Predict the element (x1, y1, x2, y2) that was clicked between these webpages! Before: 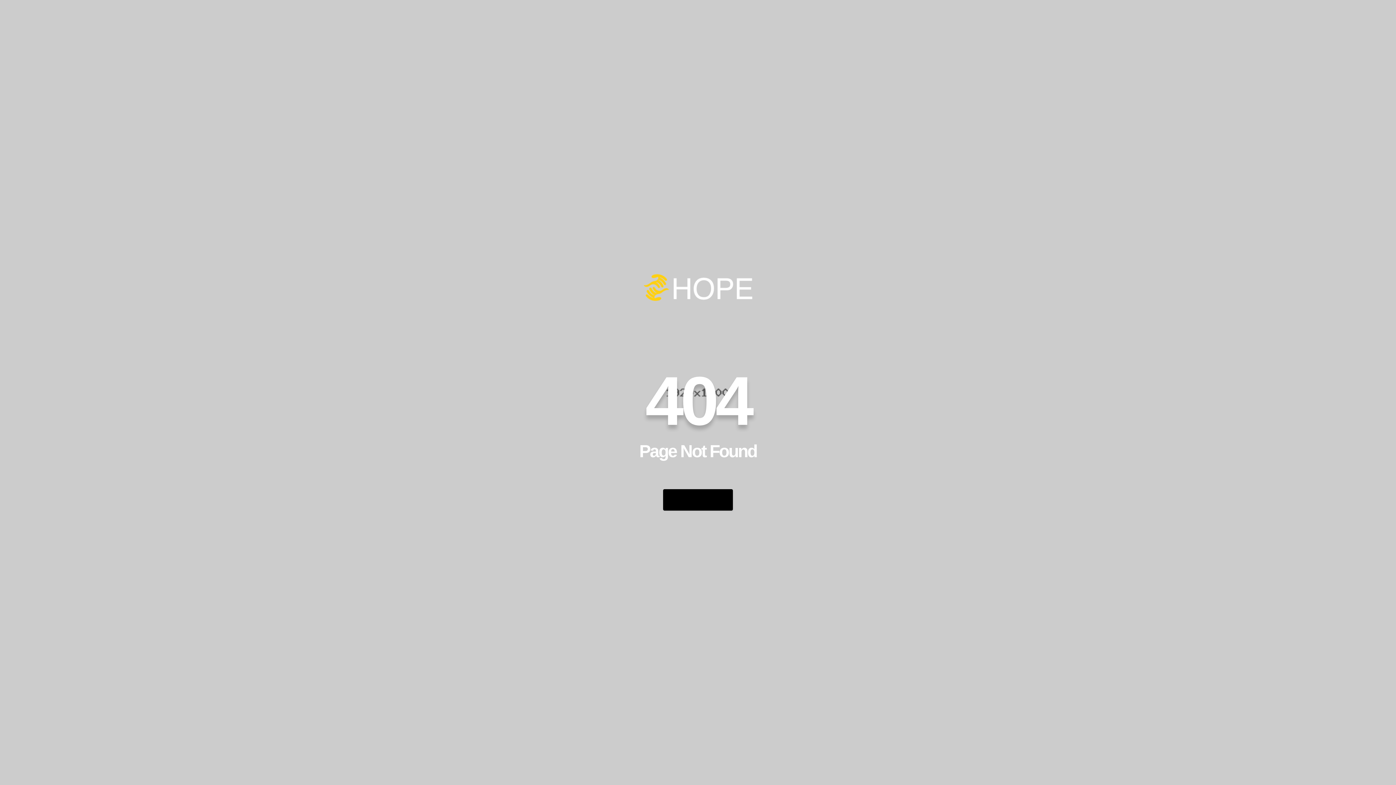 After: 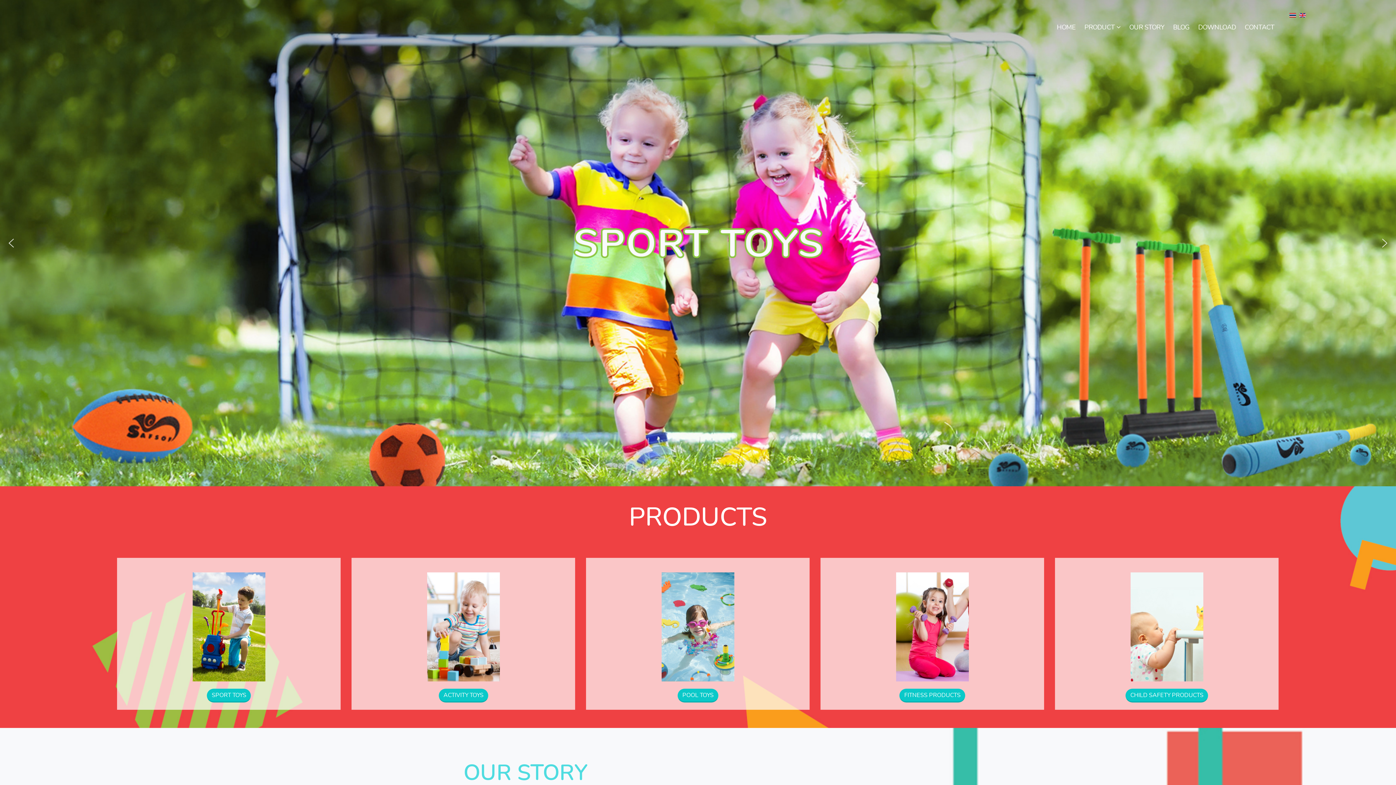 Action: bbox: (663, 489, 733, 510) label:  Go Back Home